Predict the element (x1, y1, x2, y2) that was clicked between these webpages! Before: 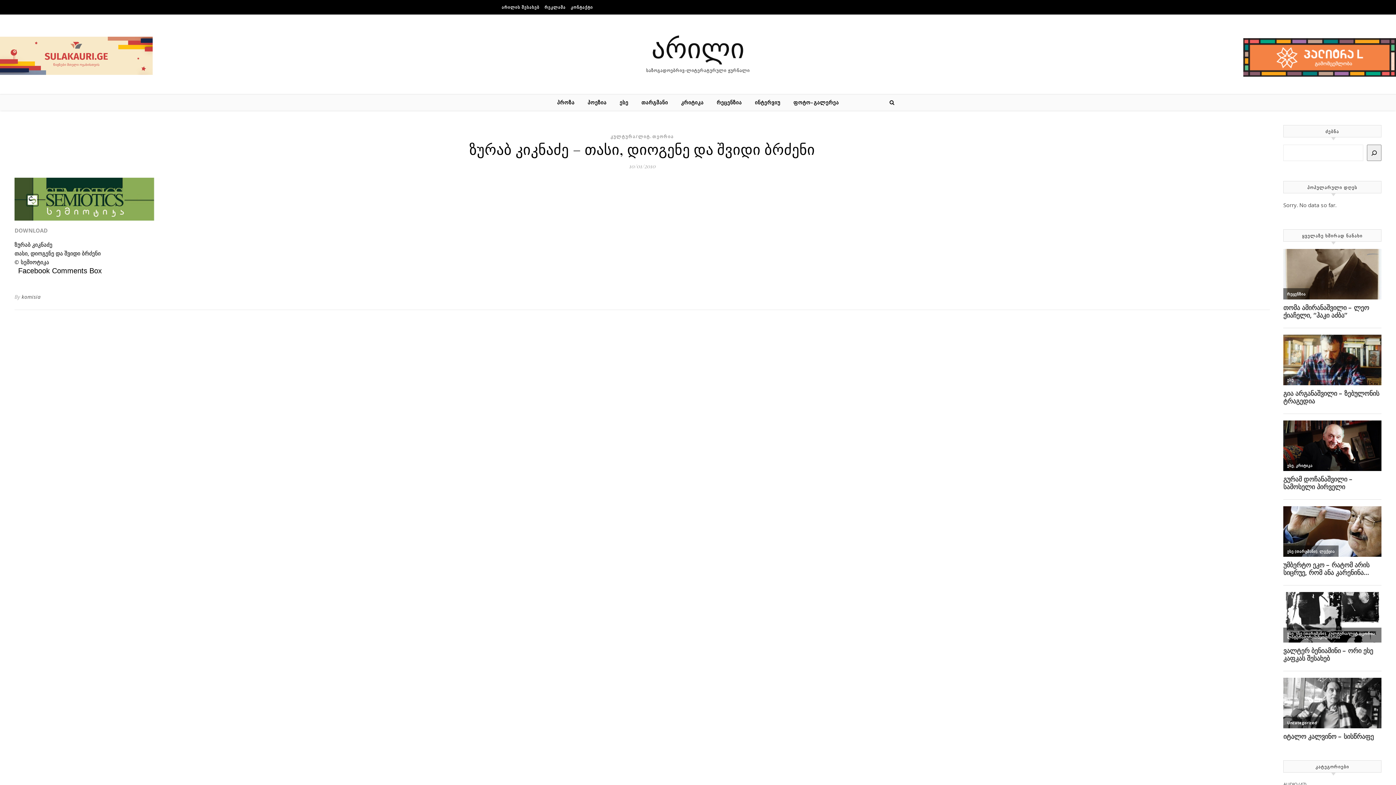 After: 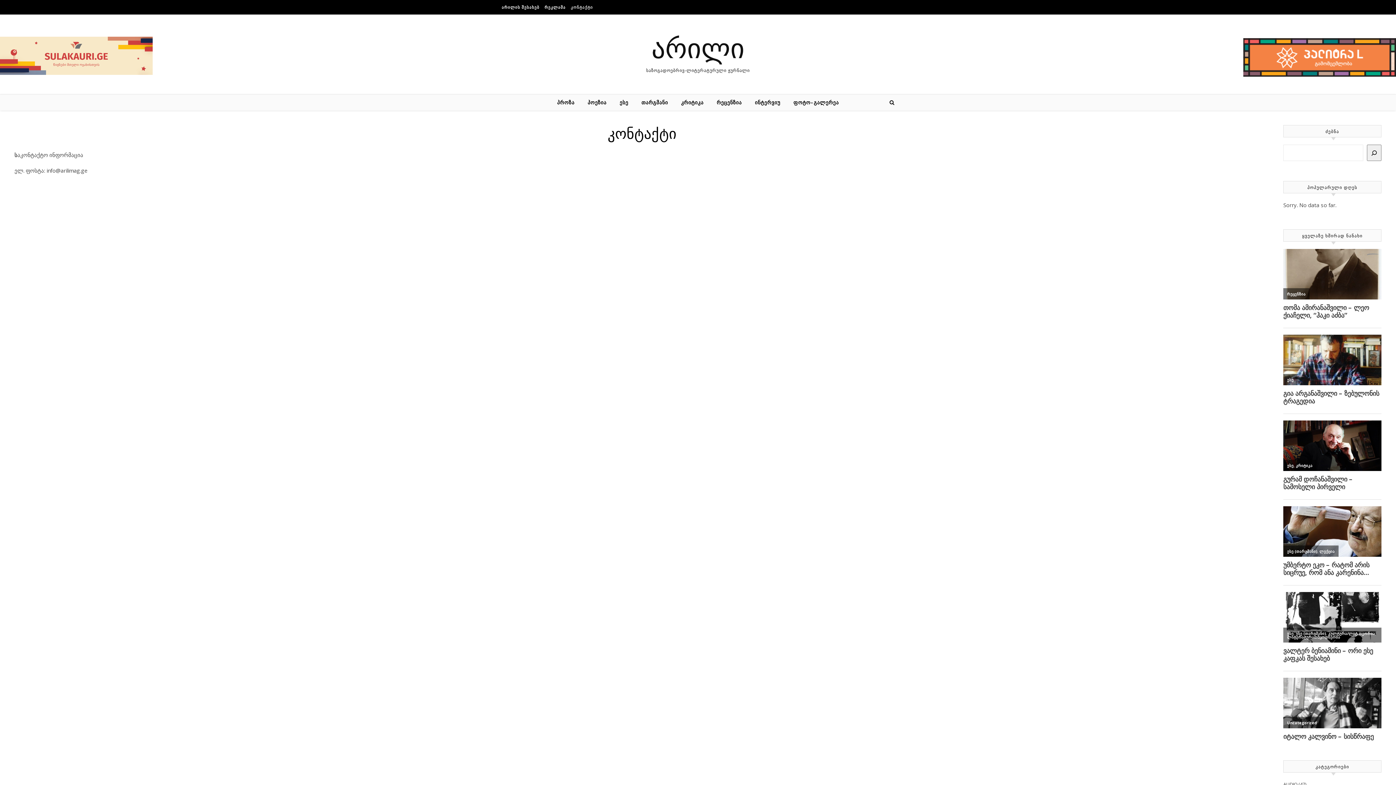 Action: bbox: (569, 0, 593, 14) label: კონტაქტი